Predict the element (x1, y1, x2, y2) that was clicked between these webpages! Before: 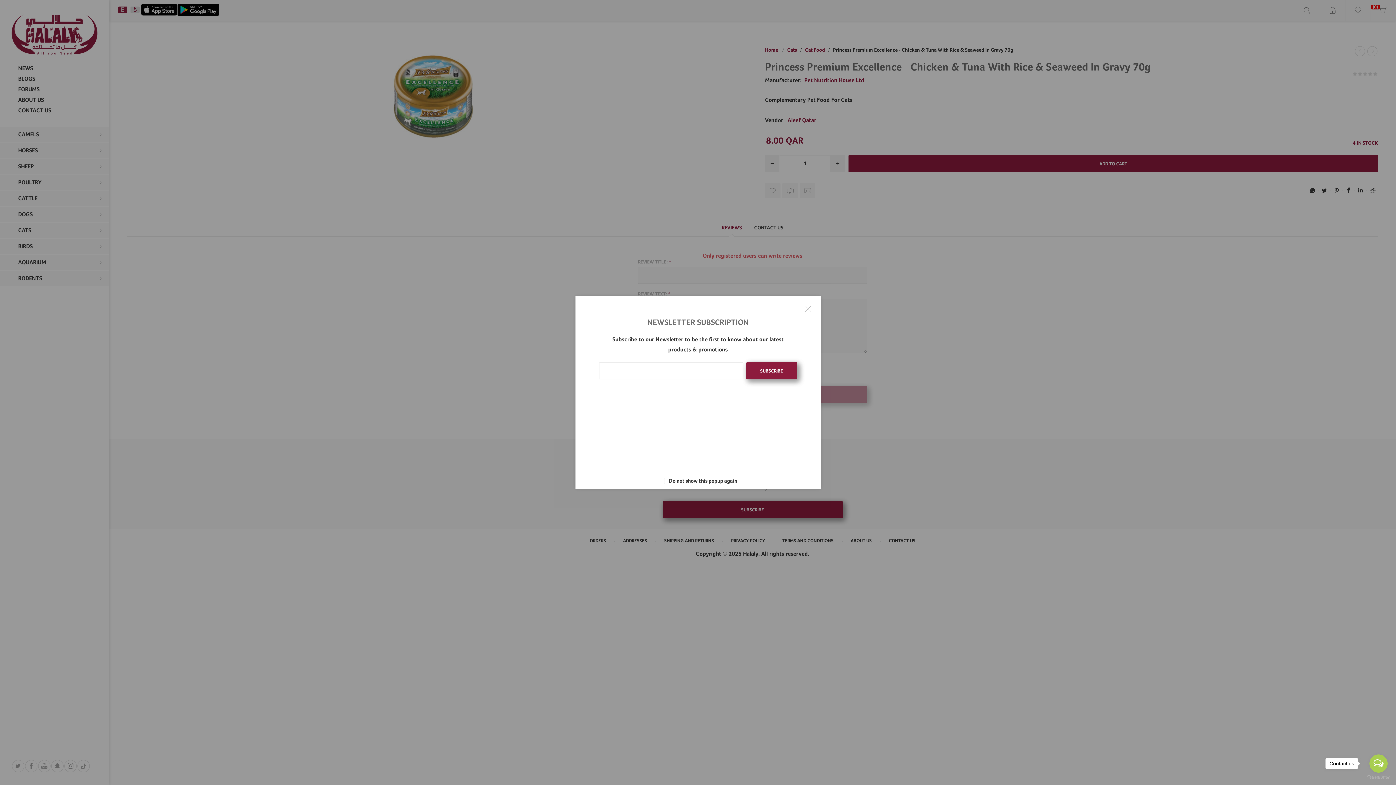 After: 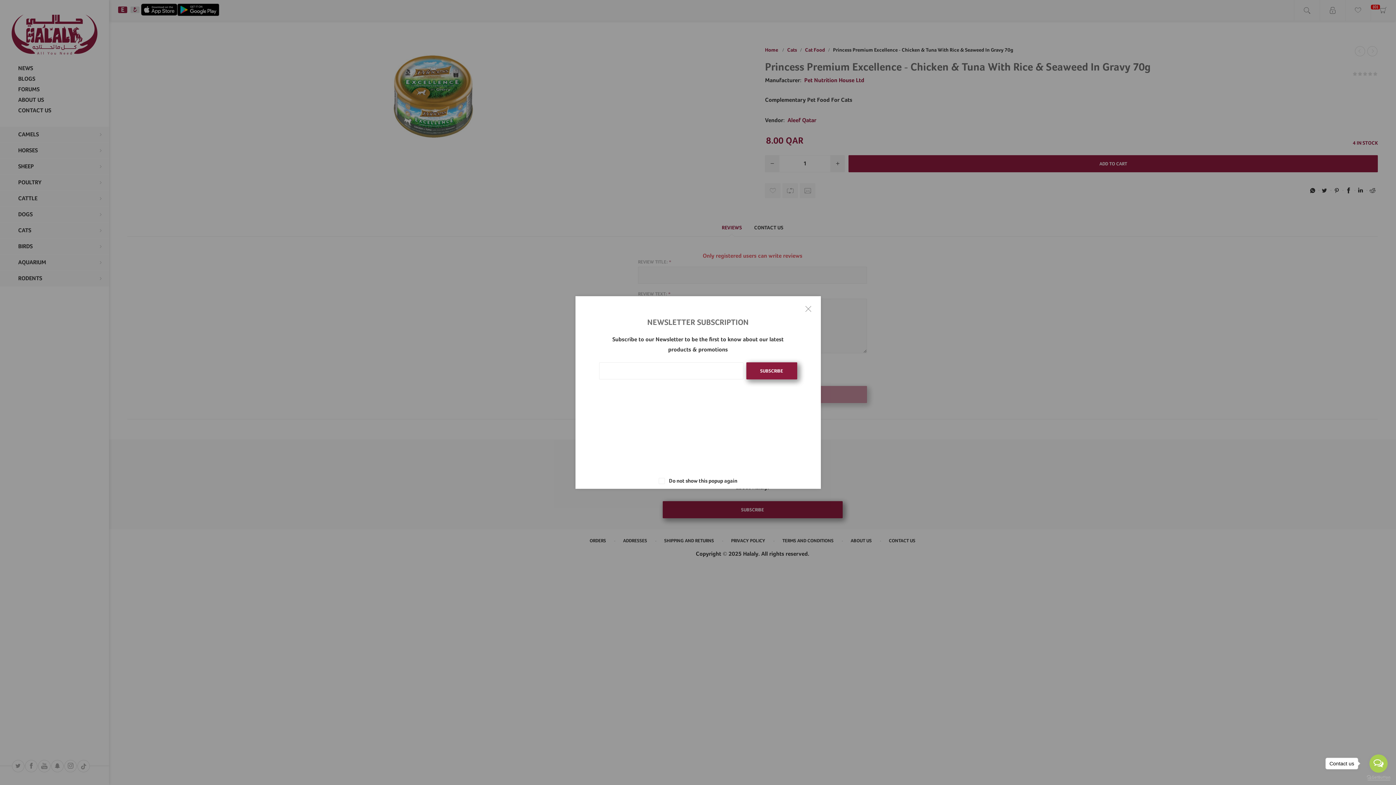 Action: label: Go to GetButton.io website bbox: (1367, 775, 1390, 780)